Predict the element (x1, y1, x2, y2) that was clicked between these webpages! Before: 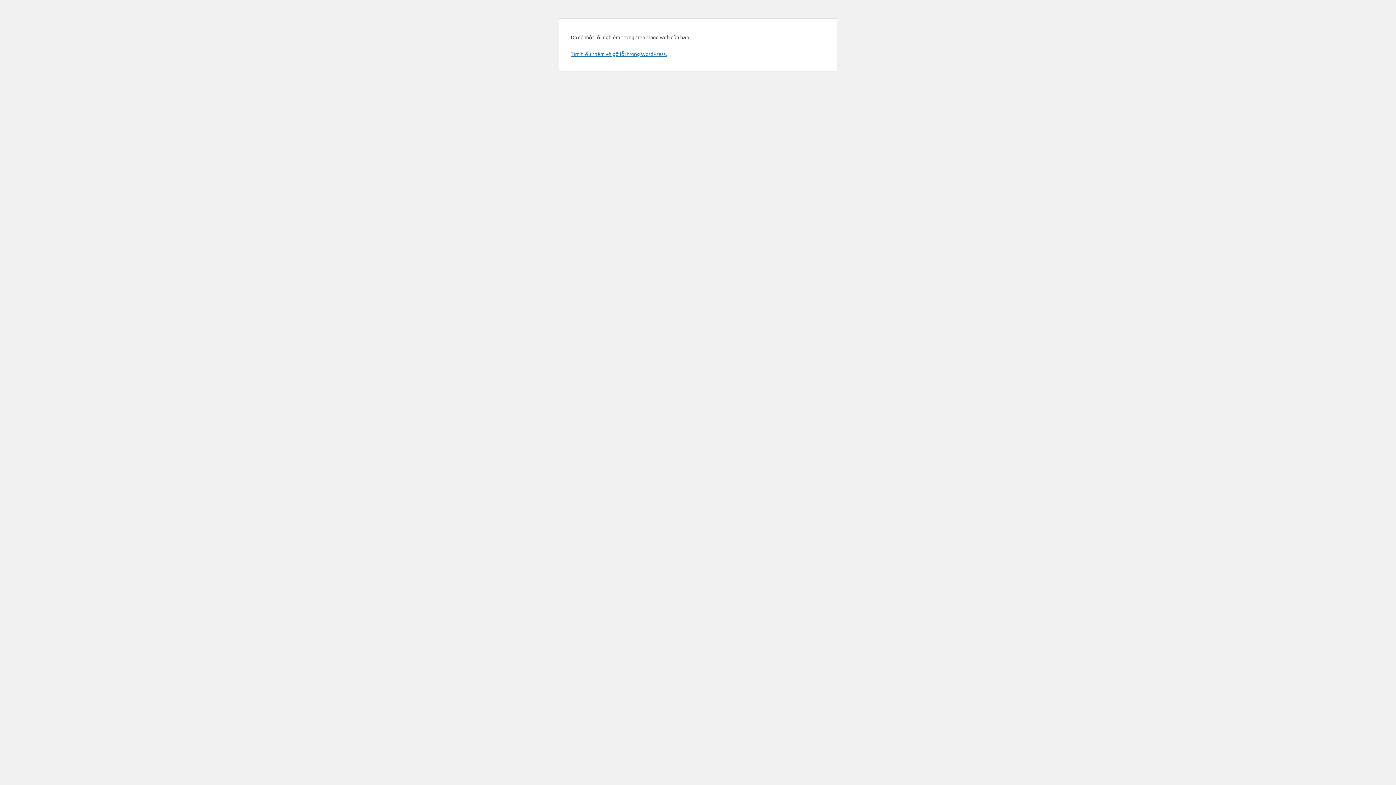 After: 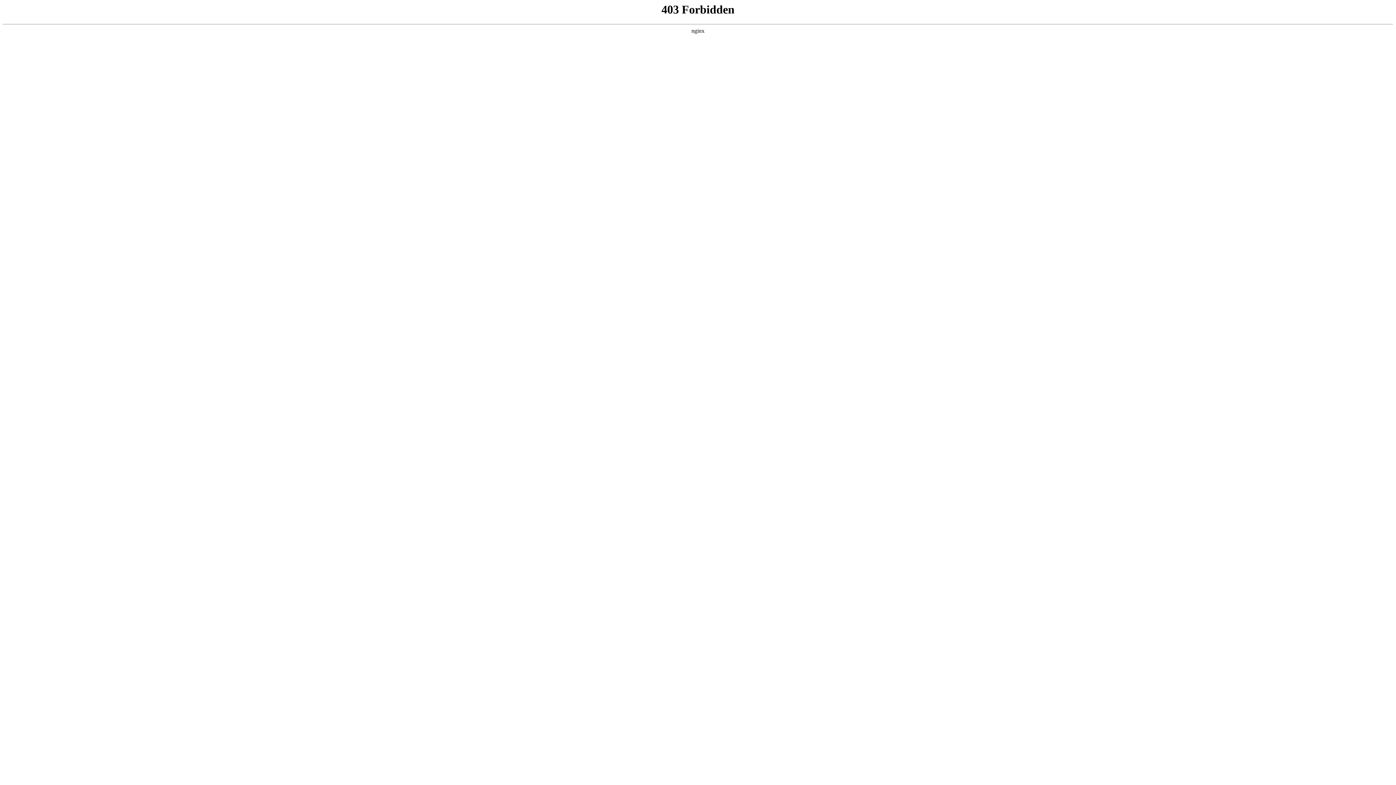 Action: label: Tìm hiểu thêm về gỡ lỗi trong WordPress. bbox: (570, 50, 666, 57)